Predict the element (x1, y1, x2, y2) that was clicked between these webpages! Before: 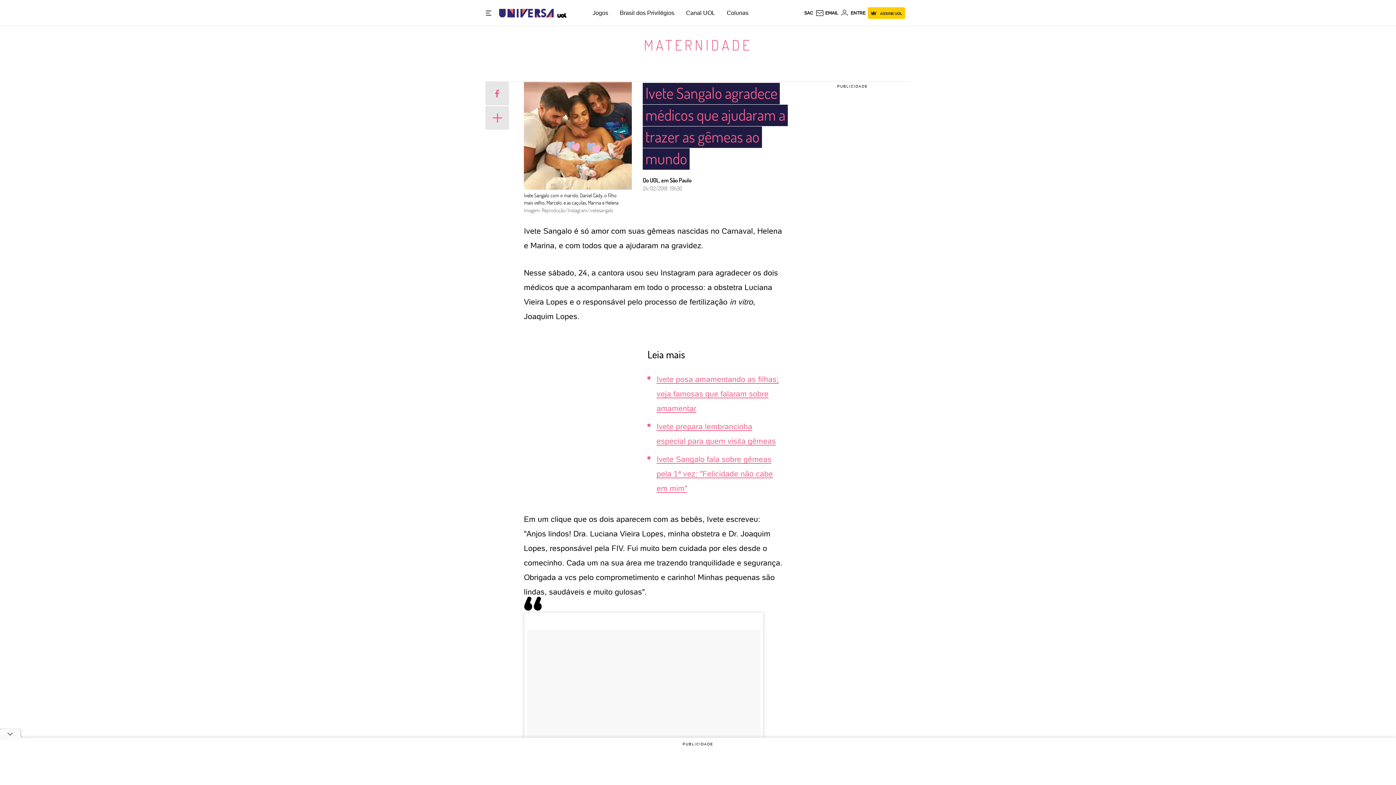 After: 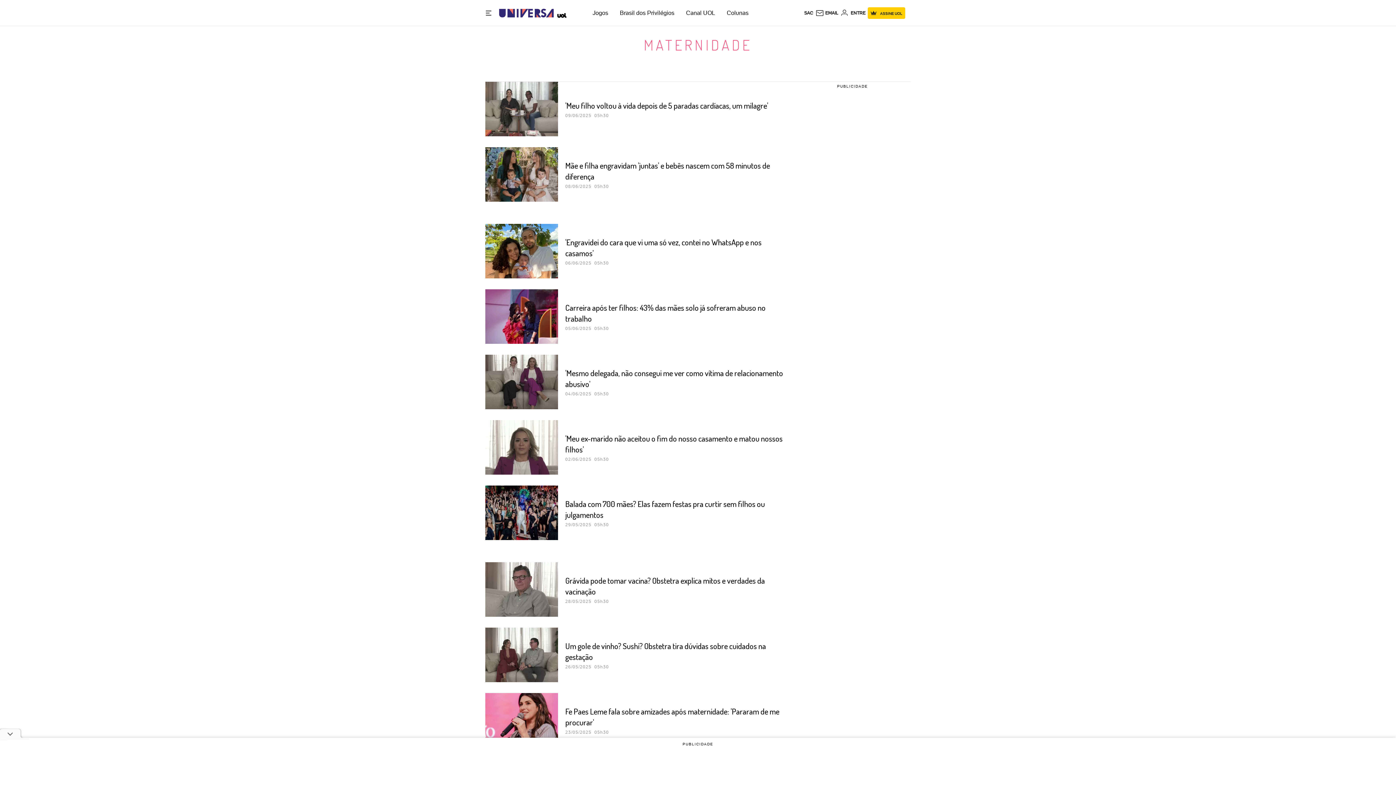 Action: label: MATERNIDADE bbox: (644, 35, 752, 54)